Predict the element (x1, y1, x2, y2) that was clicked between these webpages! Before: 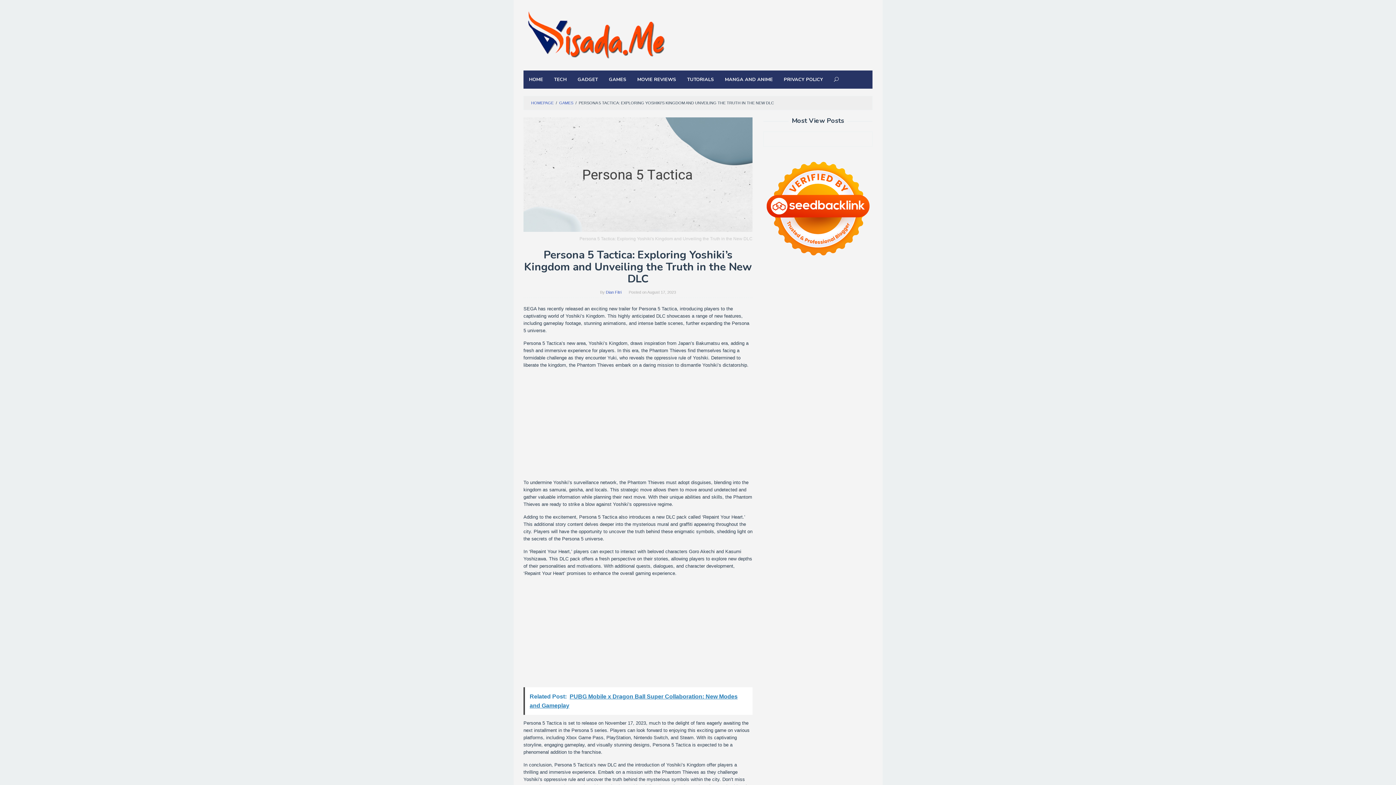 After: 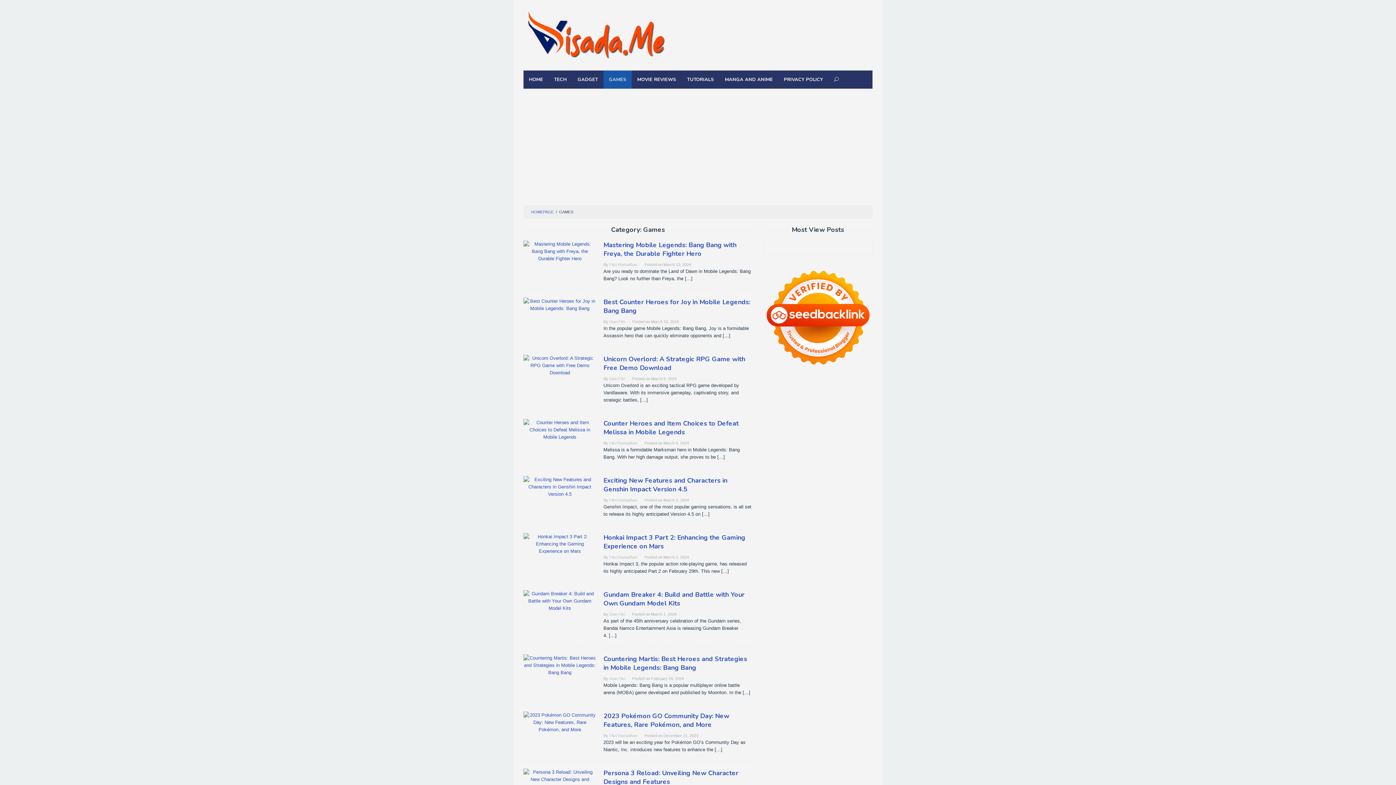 Action: bbox: (559, 100, 573, 105) label: GAMES